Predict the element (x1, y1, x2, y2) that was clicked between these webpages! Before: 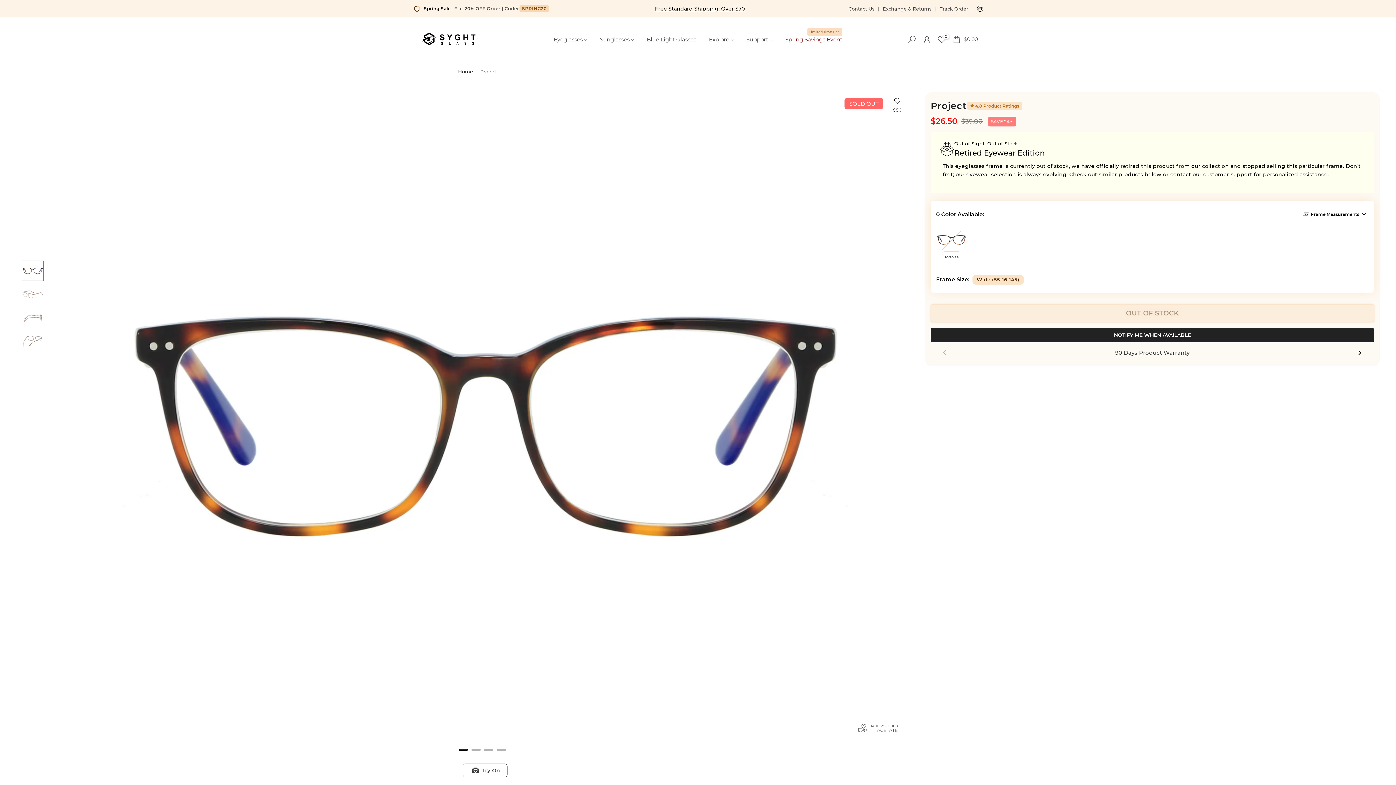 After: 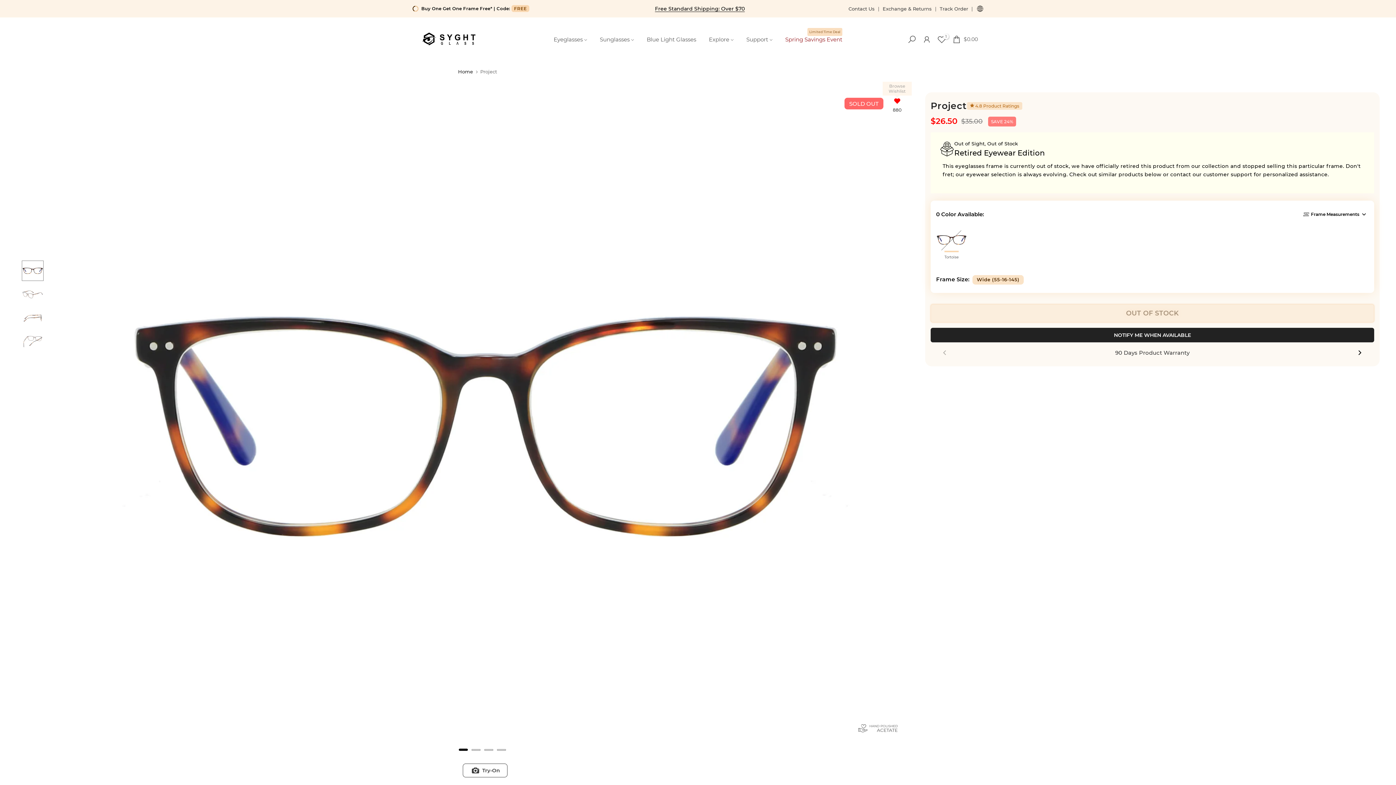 Action: bbox: (893, 97, 901, 113) label: 880